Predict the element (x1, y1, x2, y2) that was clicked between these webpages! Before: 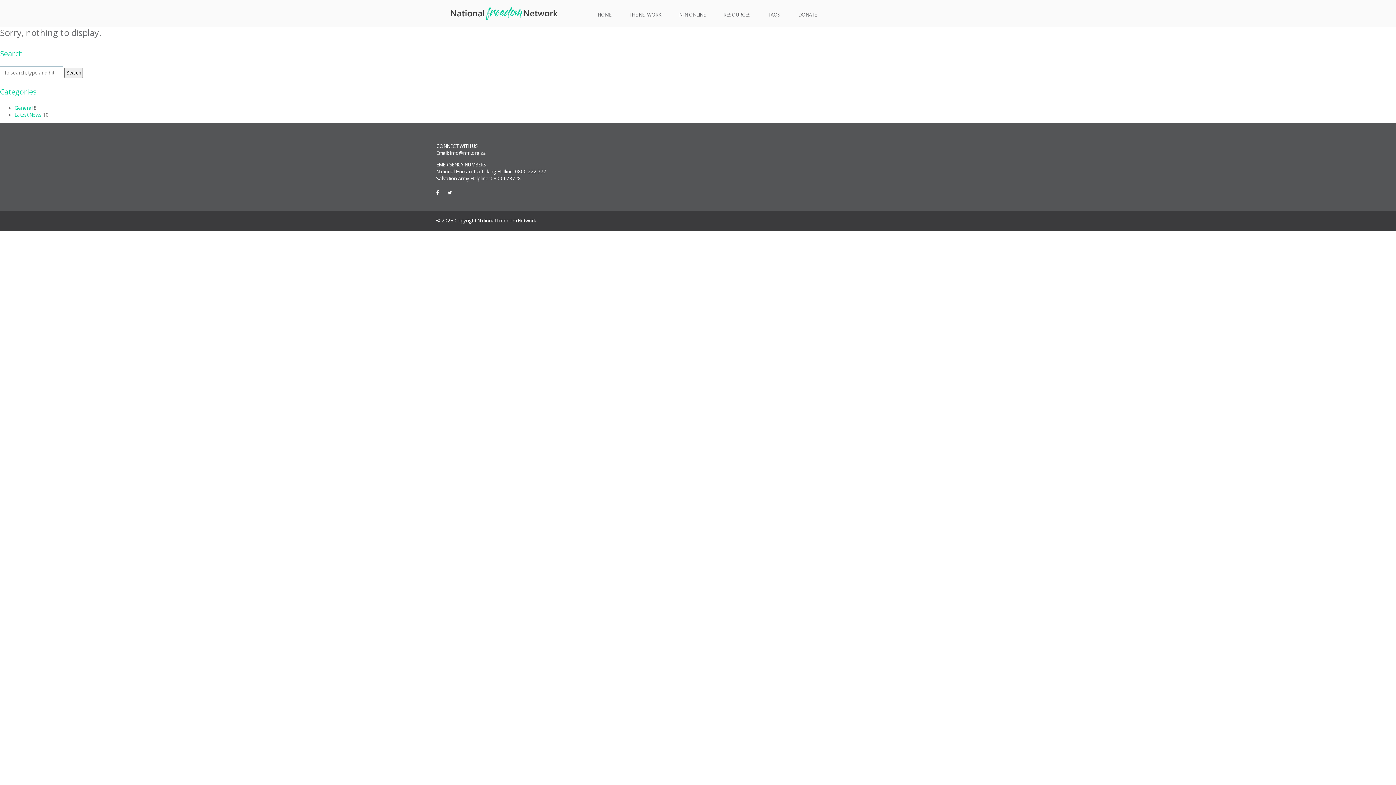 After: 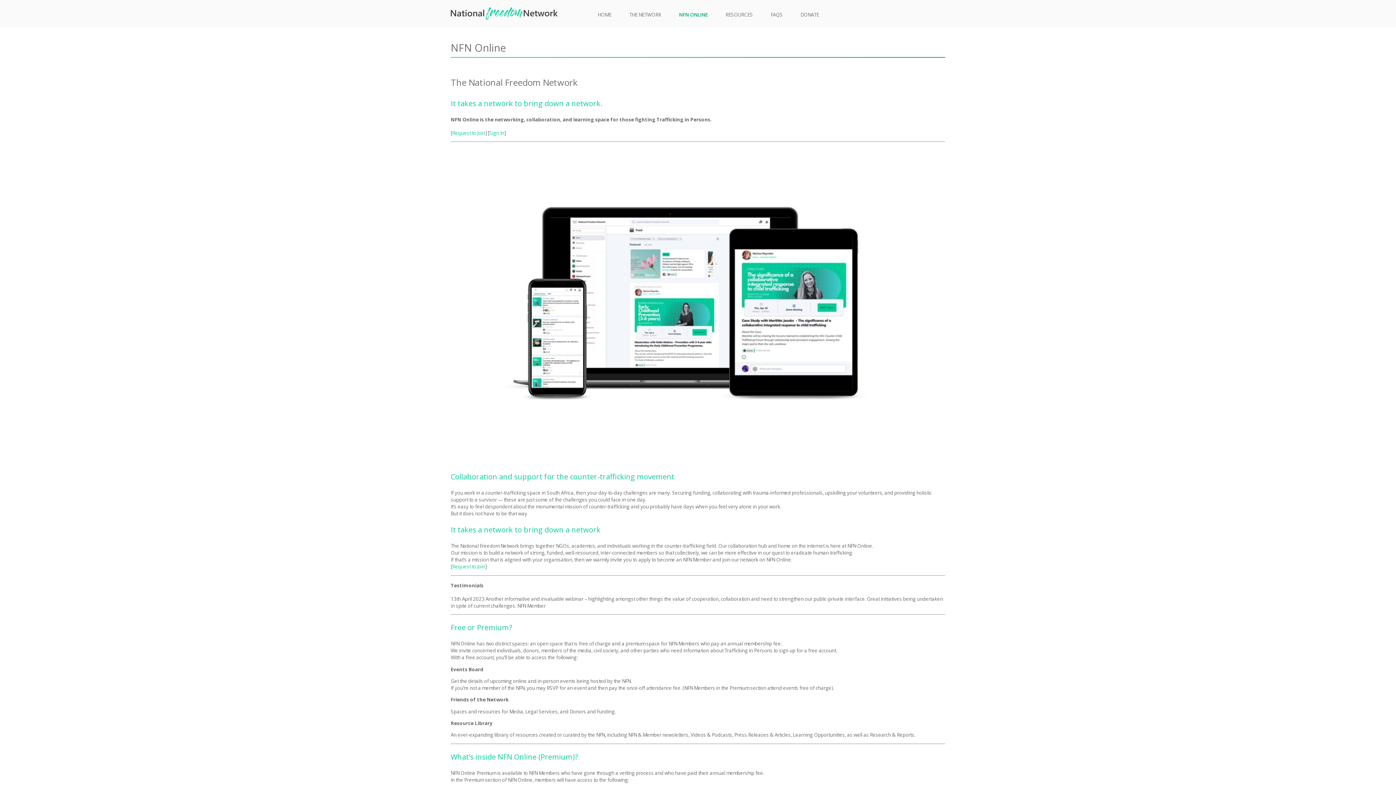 Action: label: NFN ONLINE bbox: (670, 10, 714, 19)